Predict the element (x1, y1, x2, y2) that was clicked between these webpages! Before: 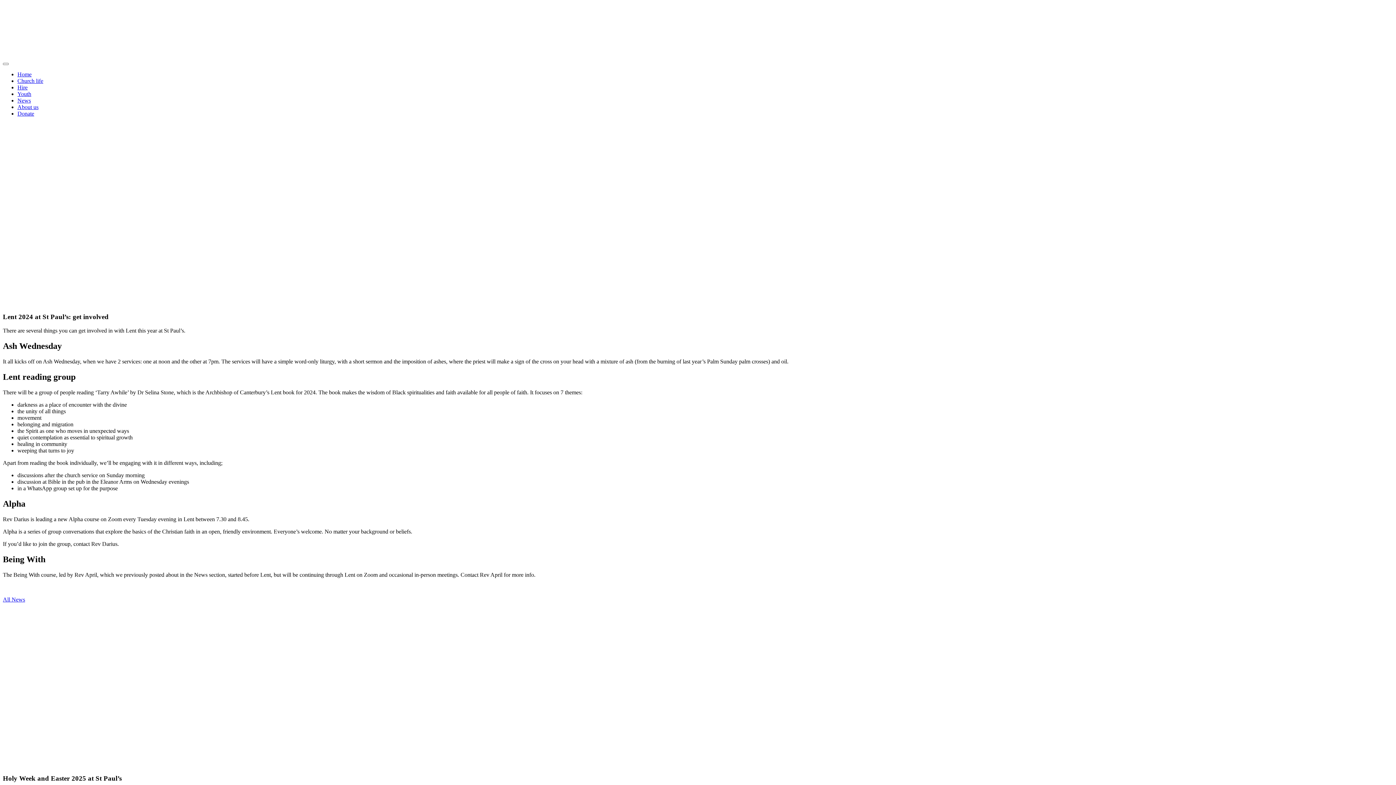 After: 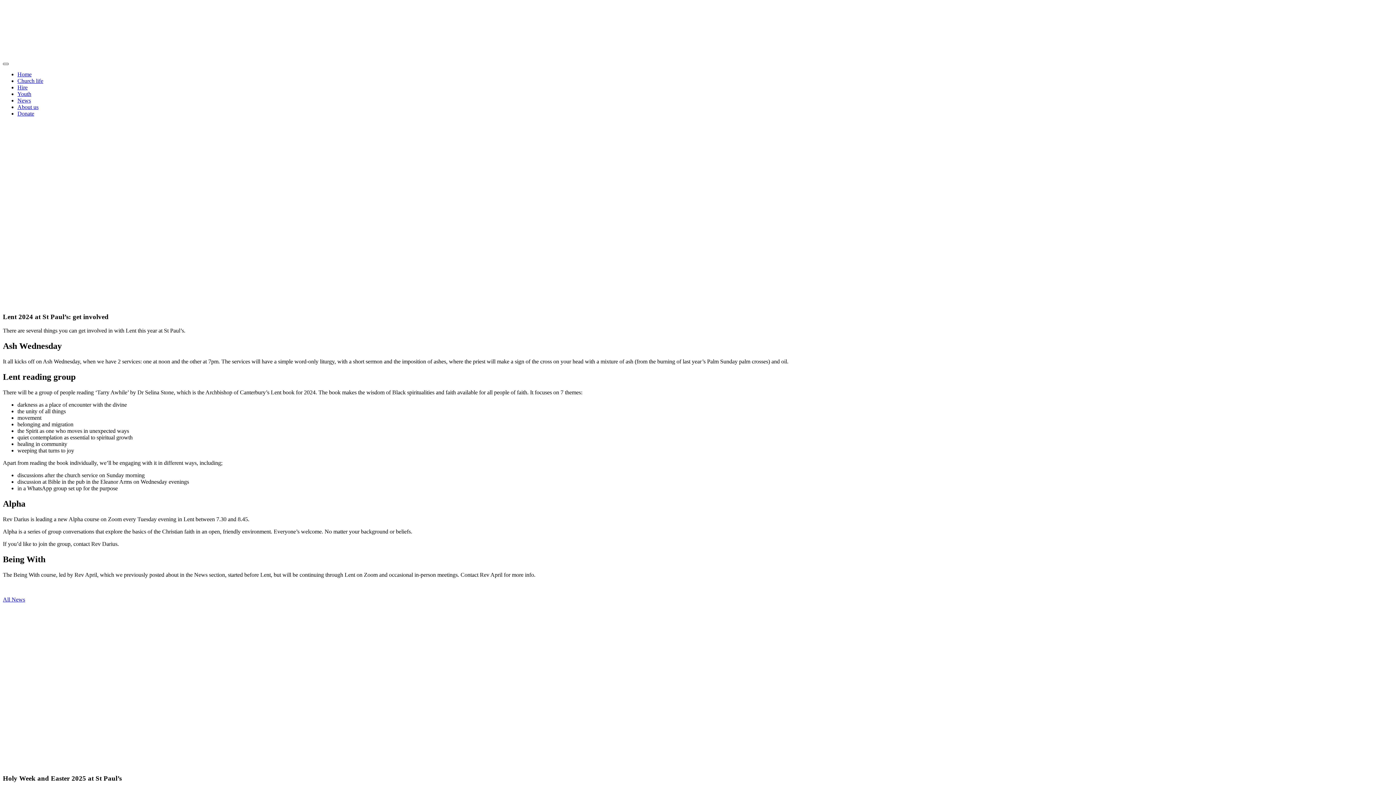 Action: bbox: (2, 62, 8, 65) label: Menu Toggle